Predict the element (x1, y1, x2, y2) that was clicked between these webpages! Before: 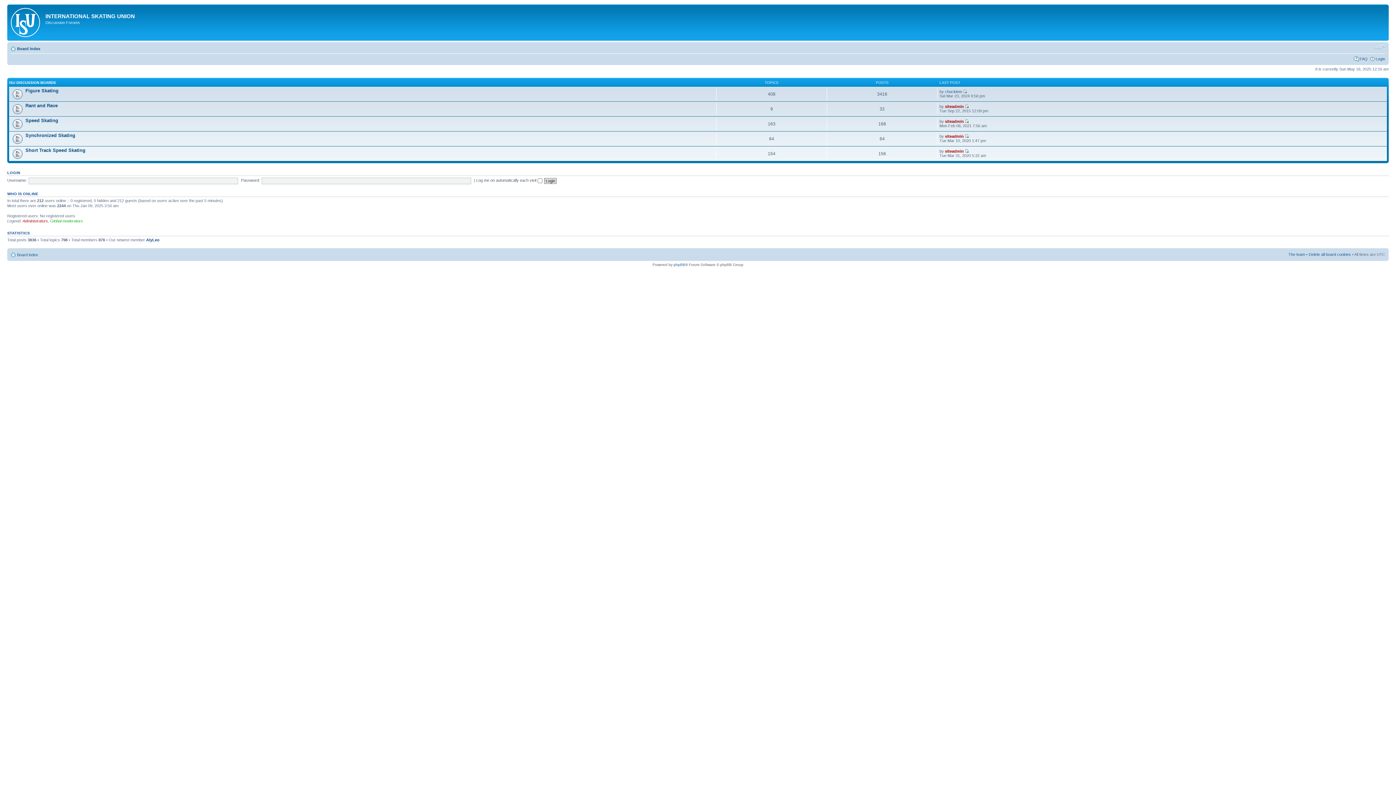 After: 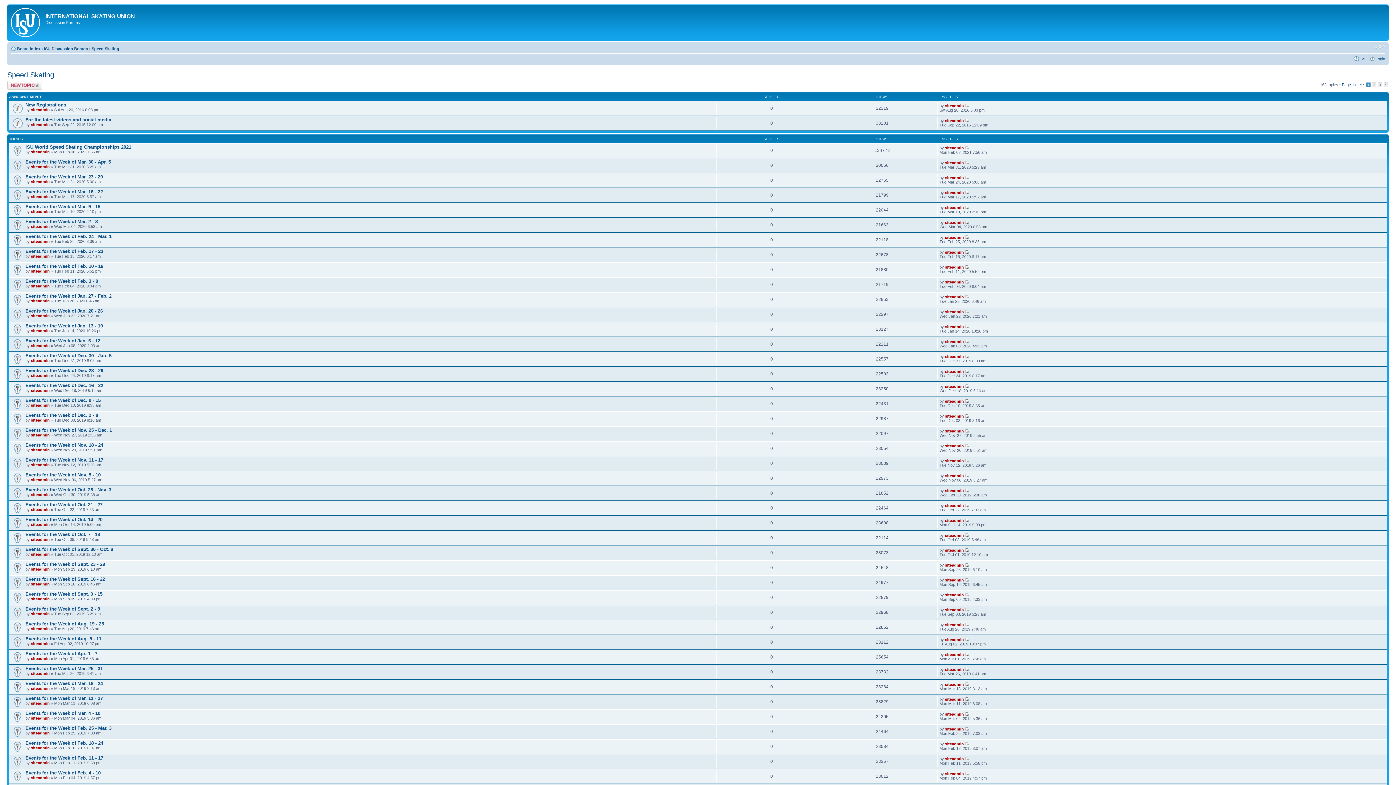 Action: bbox: (25, 117, 58, 123) label: Speed Skating